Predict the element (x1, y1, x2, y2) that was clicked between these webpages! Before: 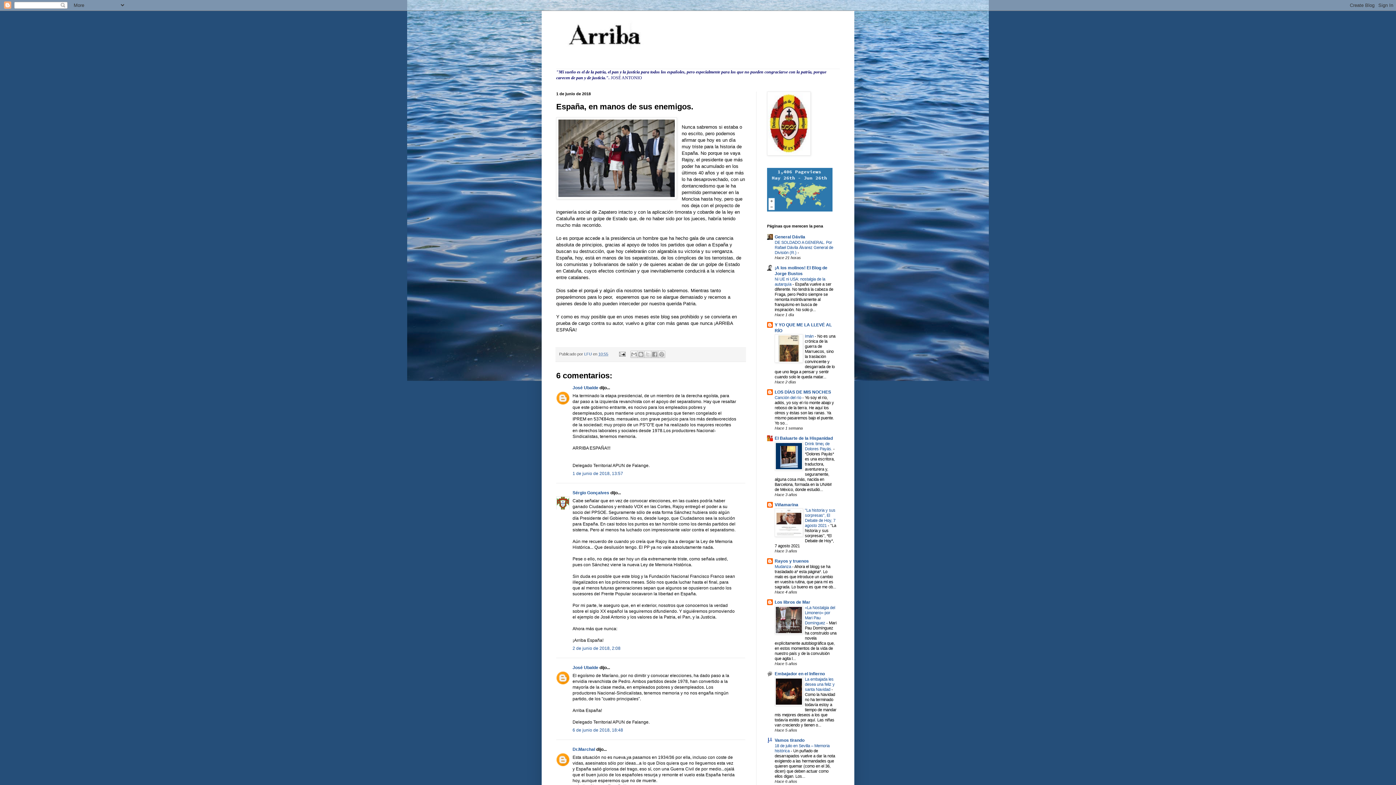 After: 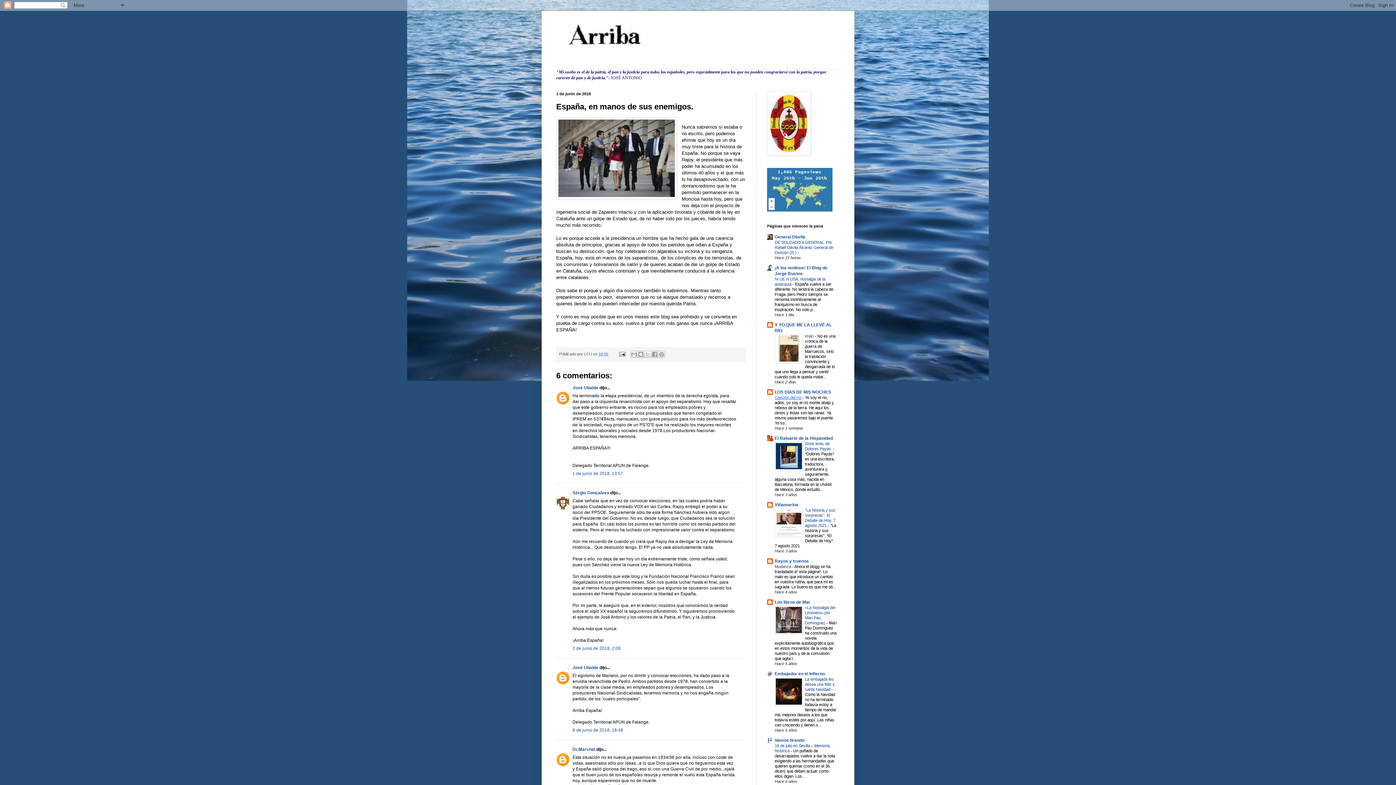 Action: bbox: (774, 395, 802, 400) label: Canción del río 